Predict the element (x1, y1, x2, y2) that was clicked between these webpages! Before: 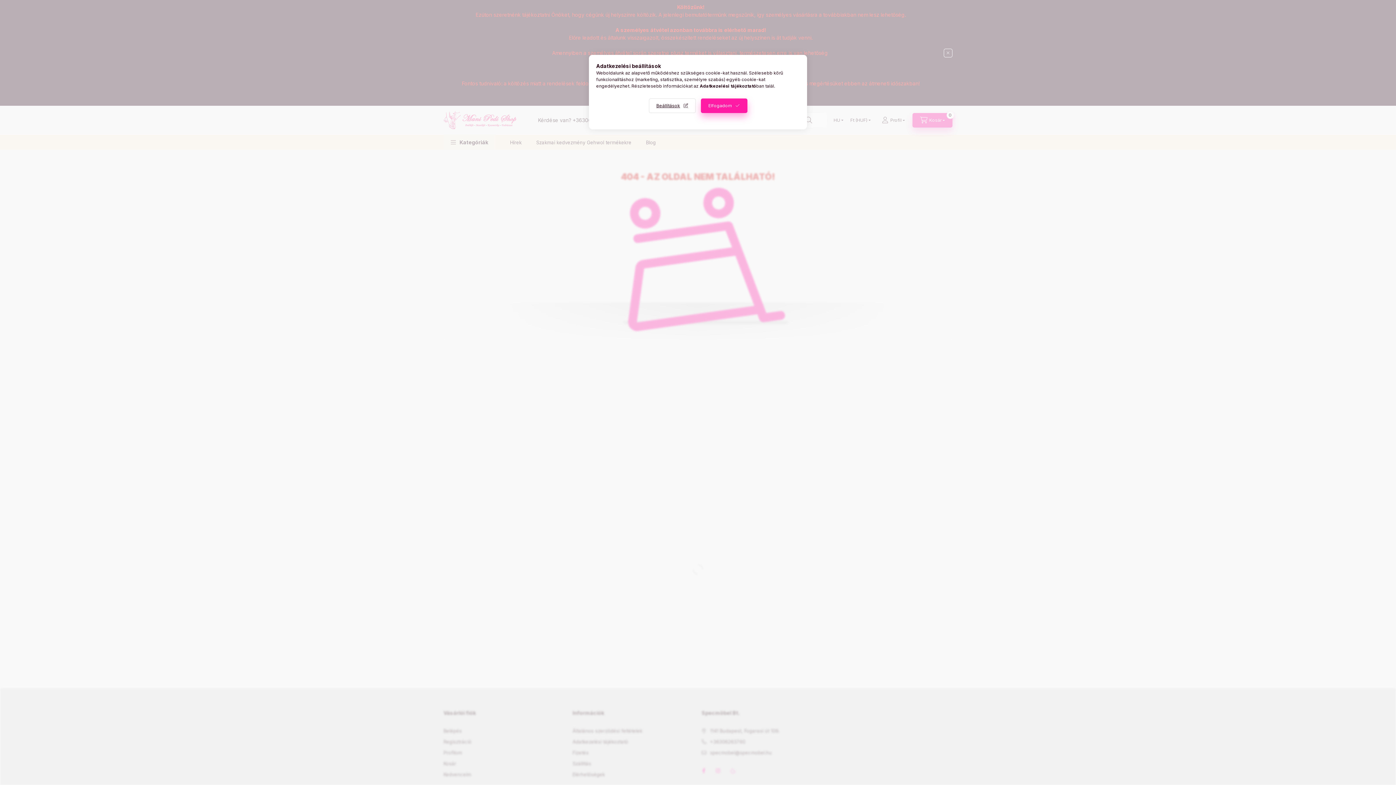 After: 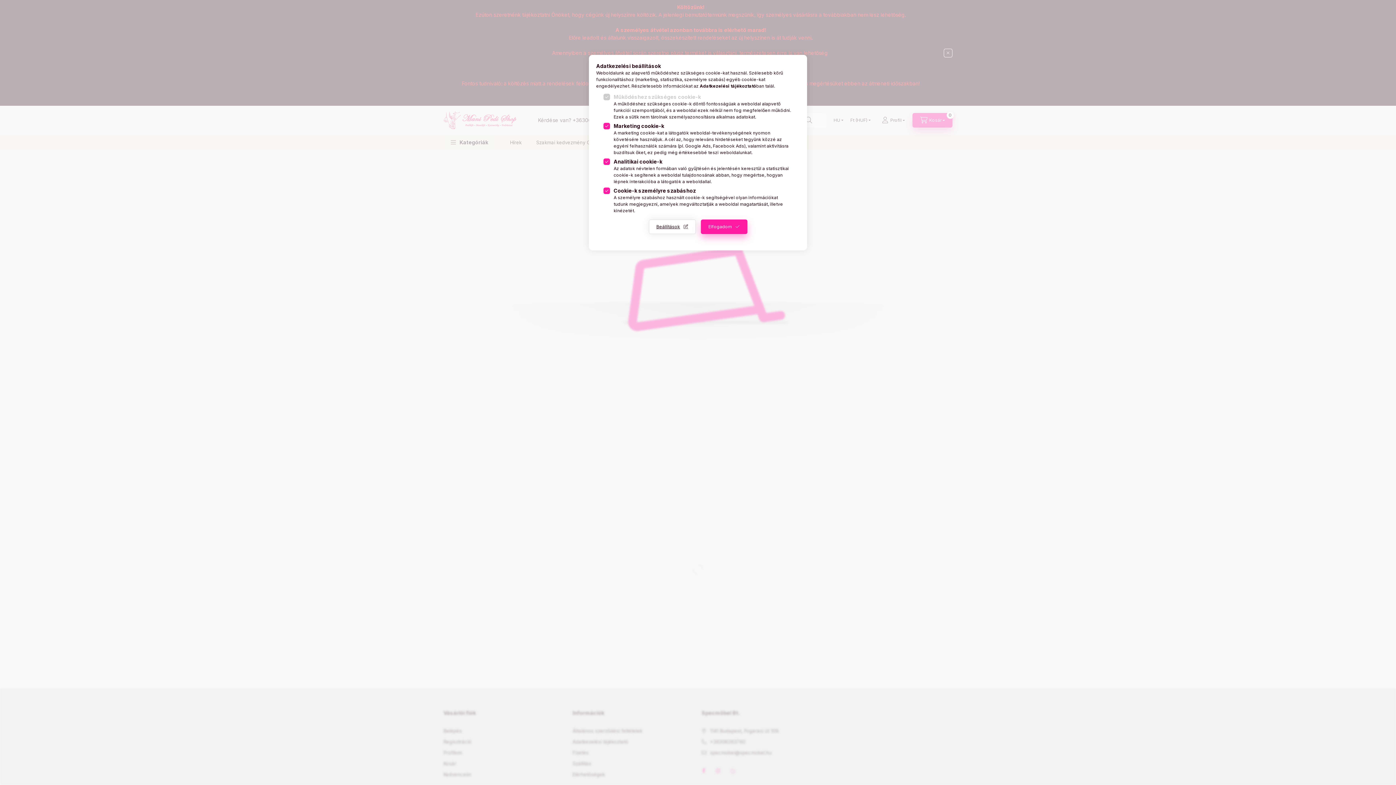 Action: bbox: (648, 98, 695, 113) label: Beállítások